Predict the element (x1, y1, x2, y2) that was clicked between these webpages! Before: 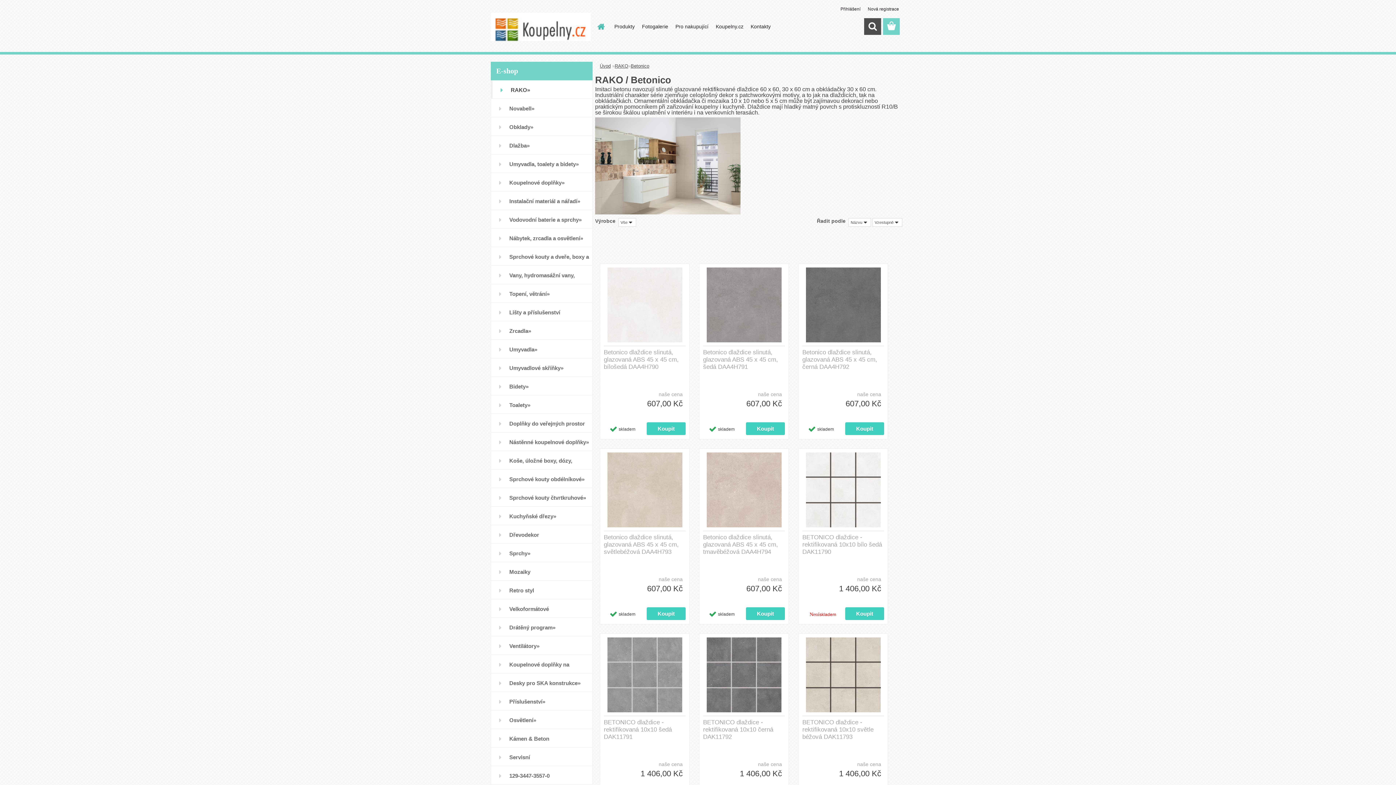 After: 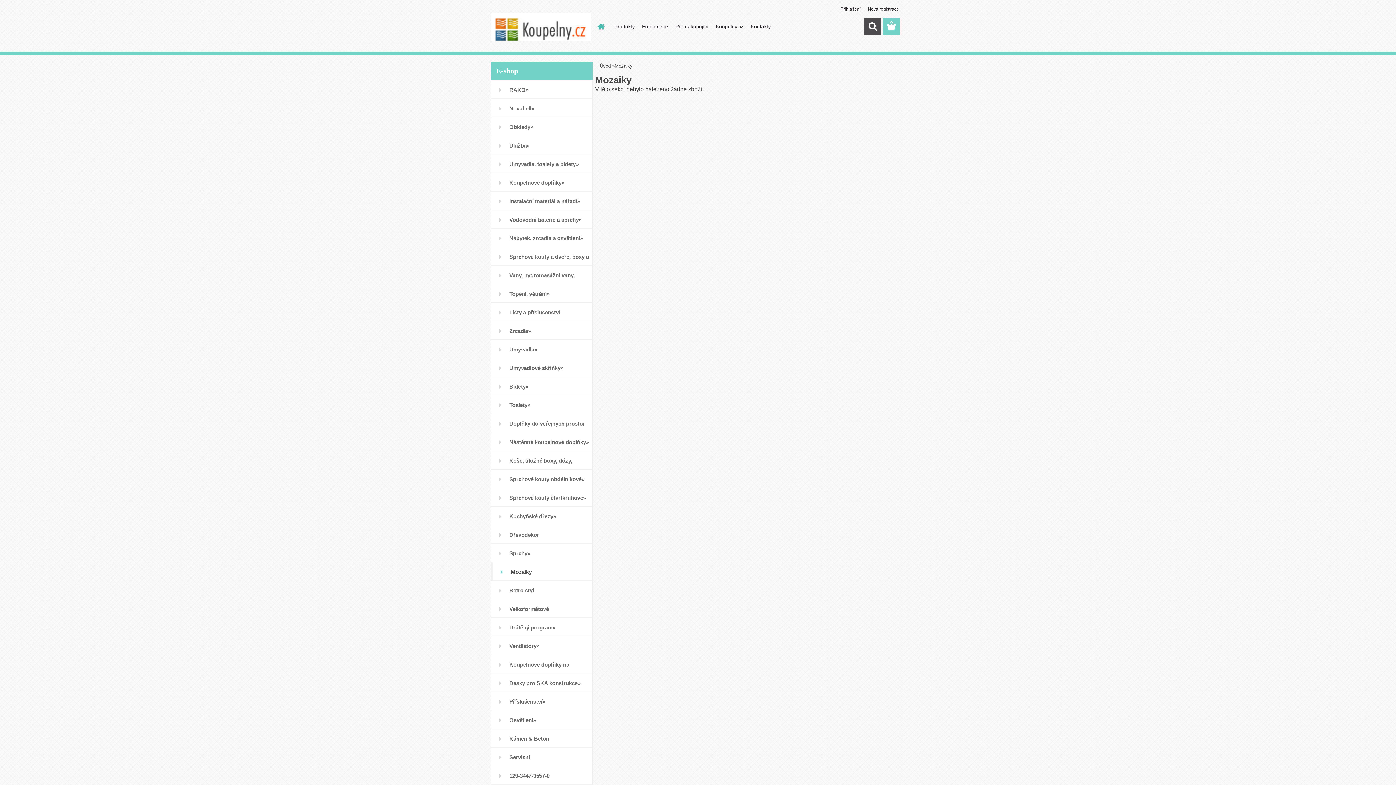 Action: bbox: (490, 562, 592, 581) label: Mozaiky